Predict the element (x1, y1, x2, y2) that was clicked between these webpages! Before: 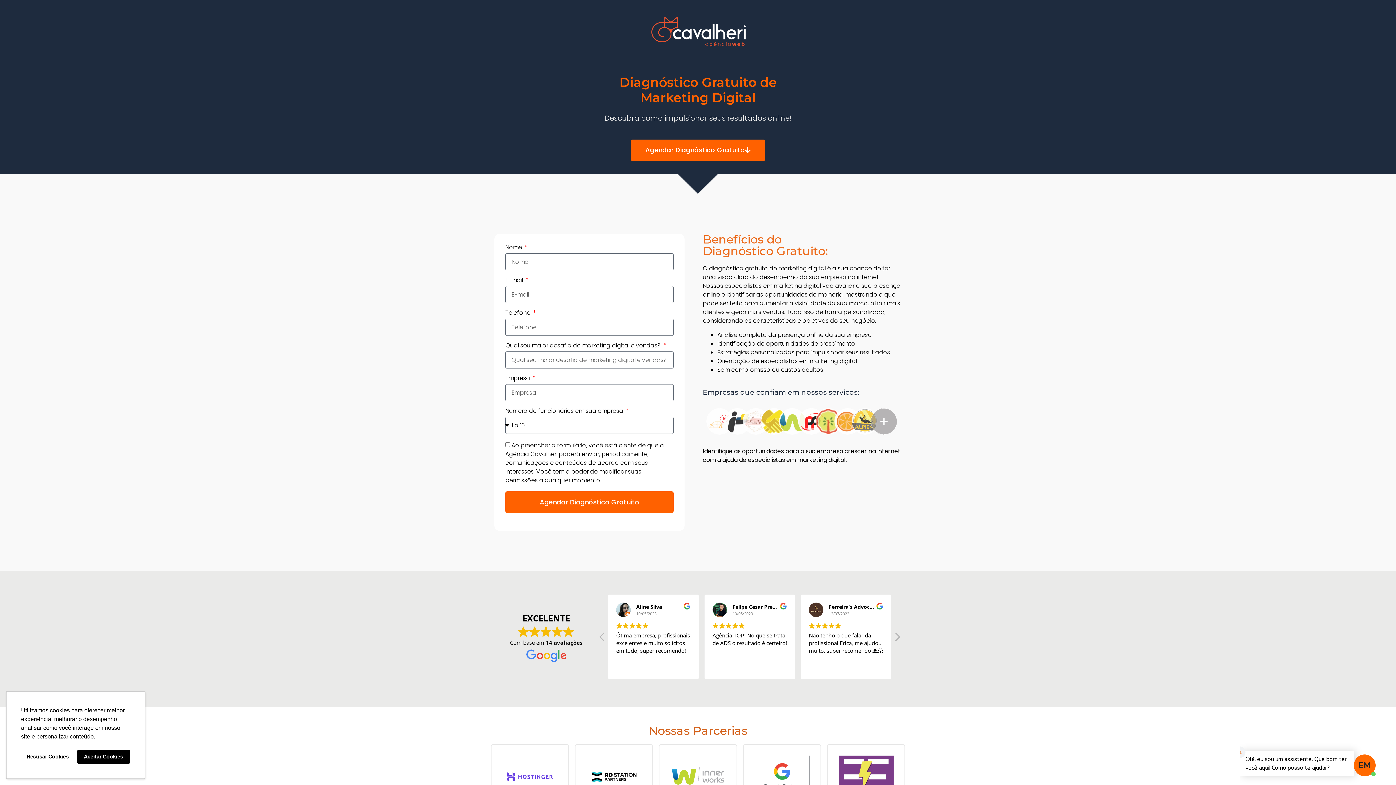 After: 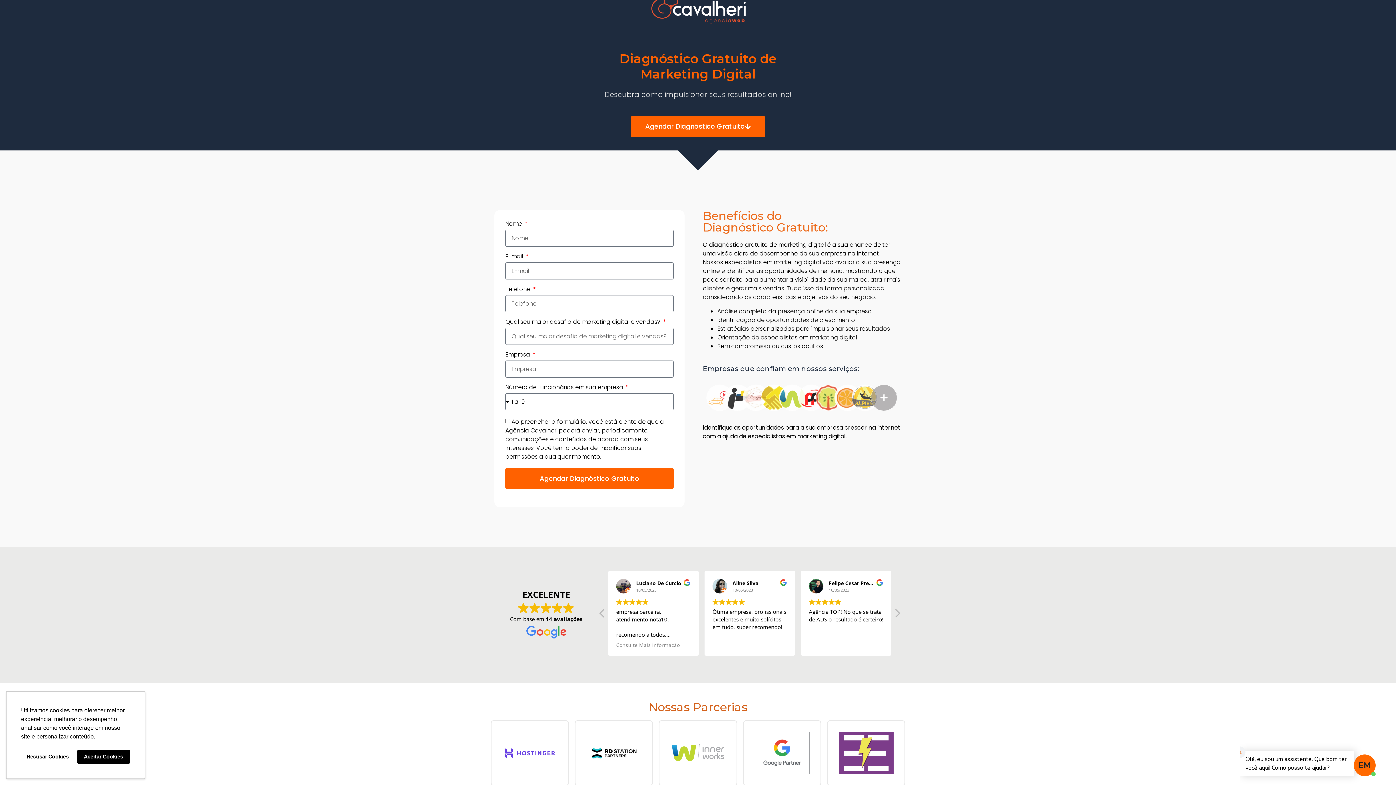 Action: bbox: (490, 744, 569, 809)